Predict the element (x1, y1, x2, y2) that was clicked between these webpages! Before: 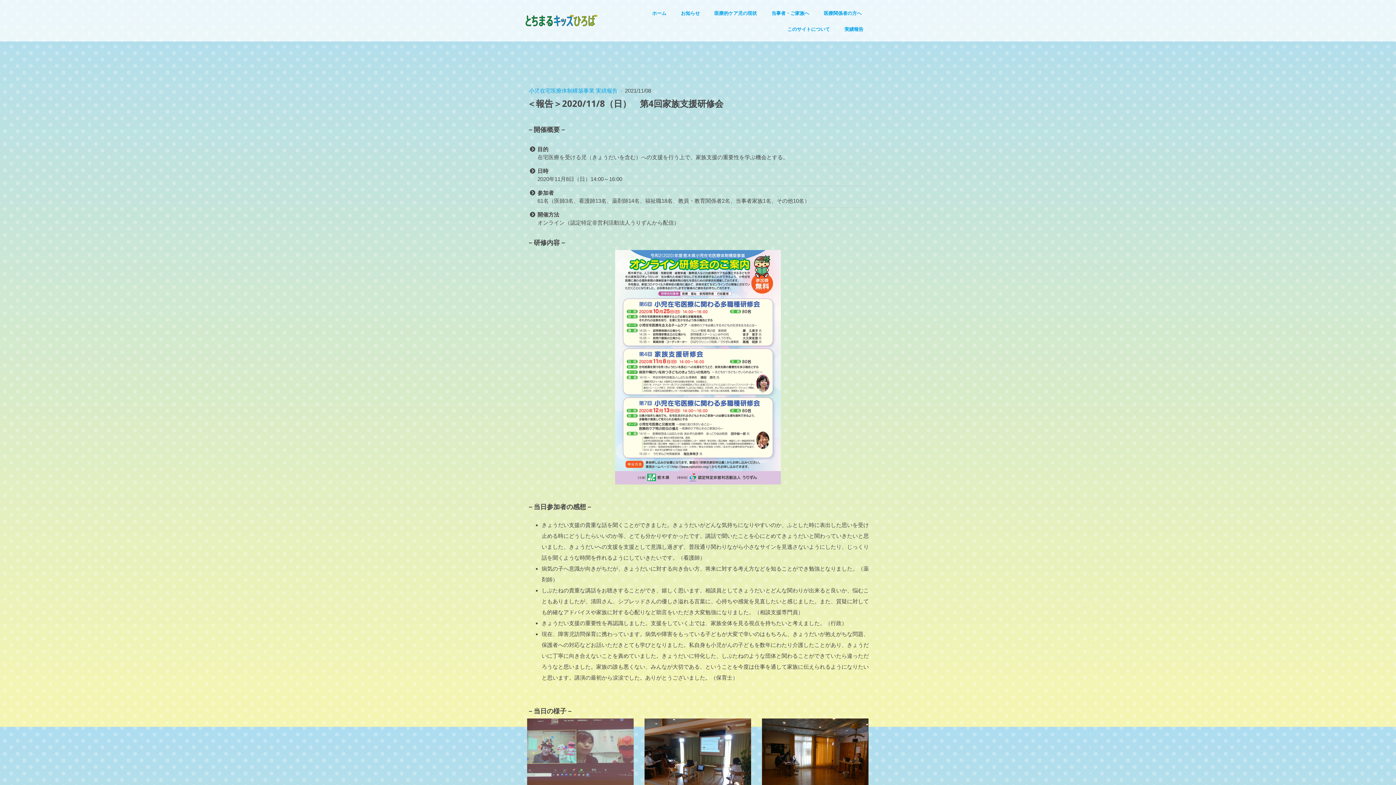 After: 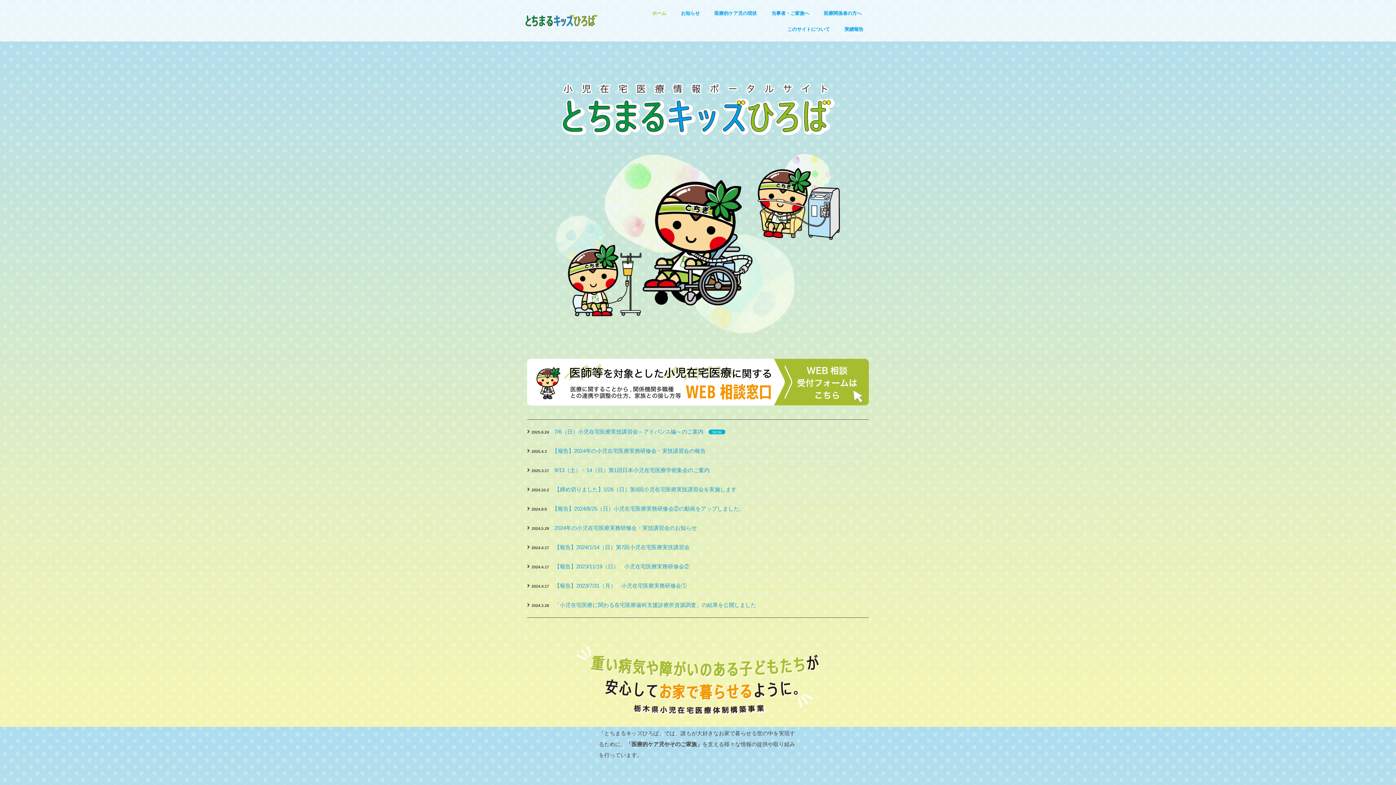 Action: label: ホーム bbox: (646, 5, 672, 20)